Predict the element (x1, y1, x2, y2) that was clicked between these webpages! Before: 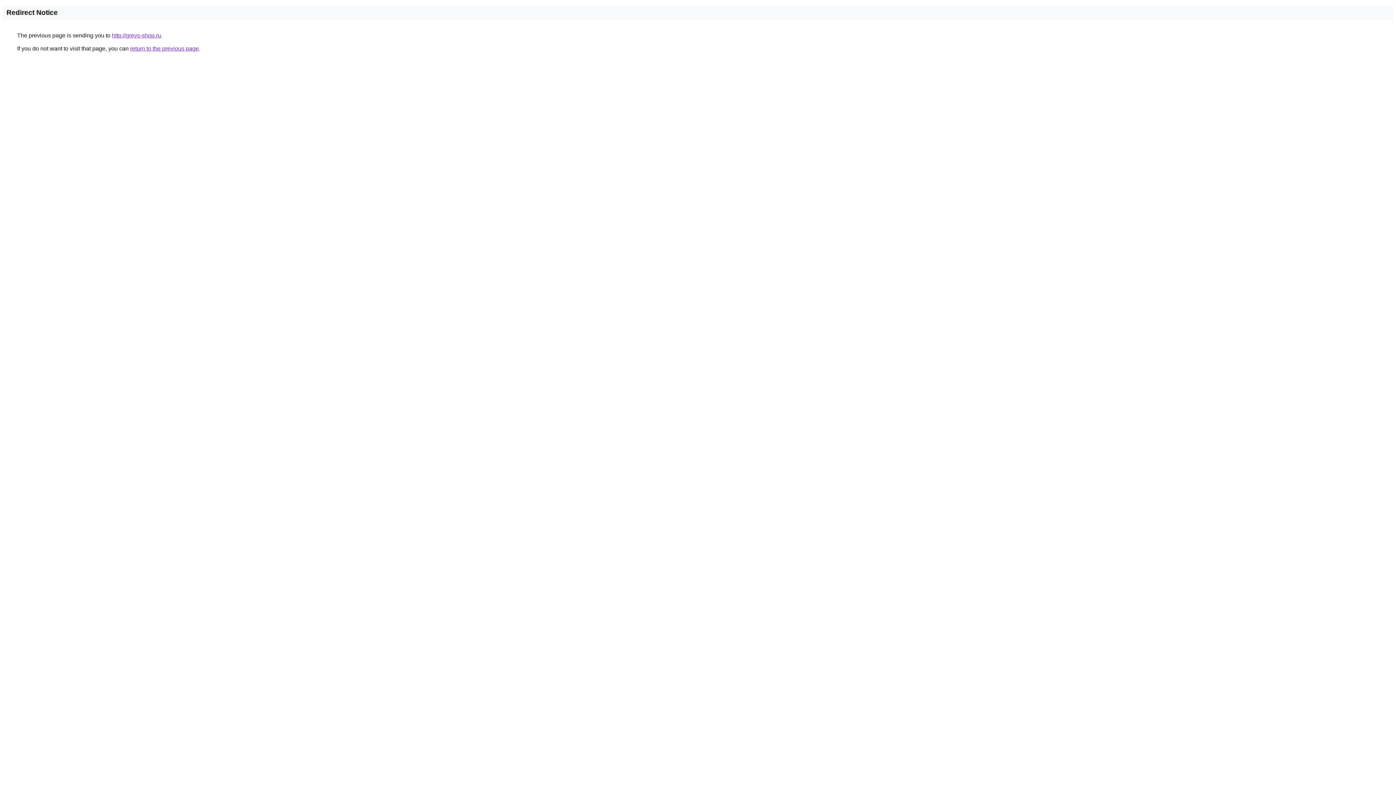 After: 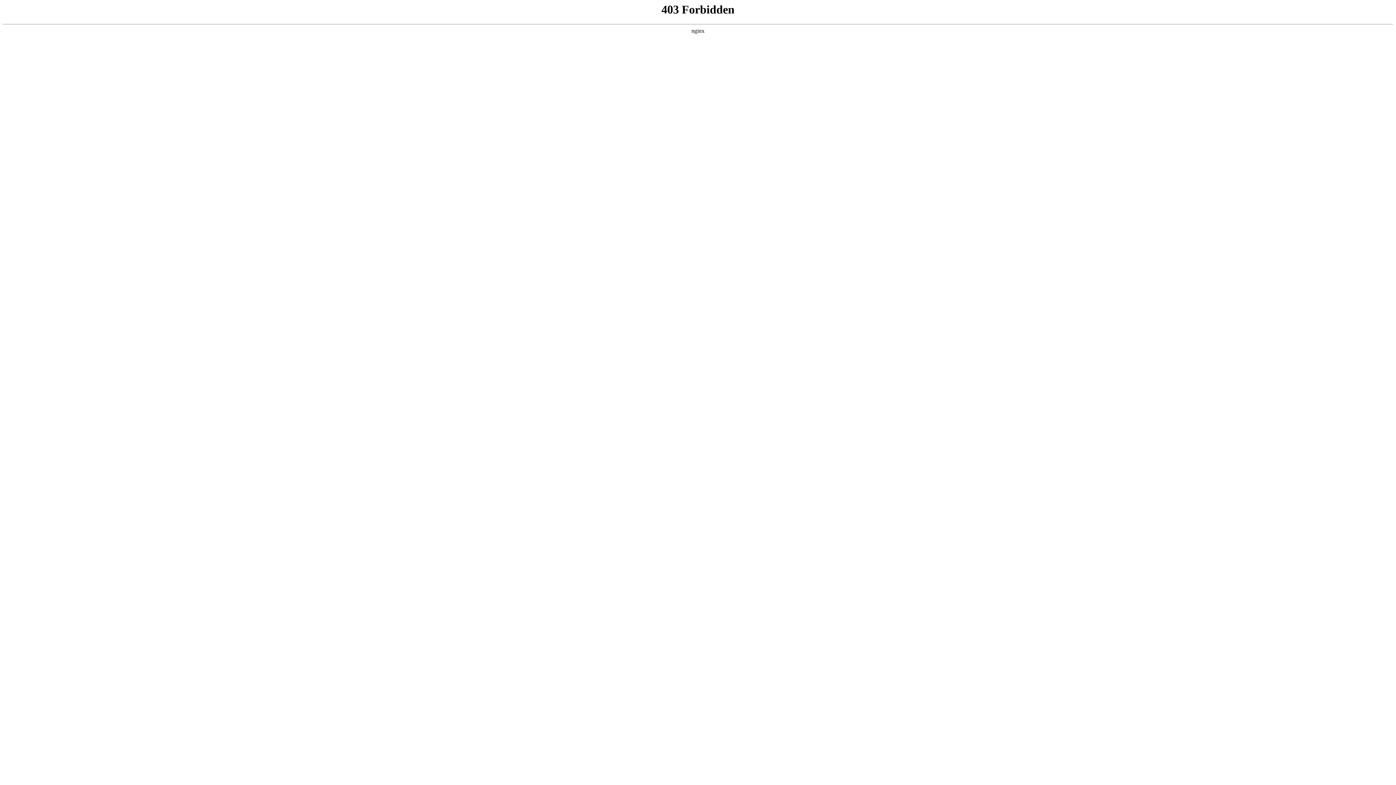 Action: bbox: (112, 32, 161, 38) label: http://greys-shop.ru